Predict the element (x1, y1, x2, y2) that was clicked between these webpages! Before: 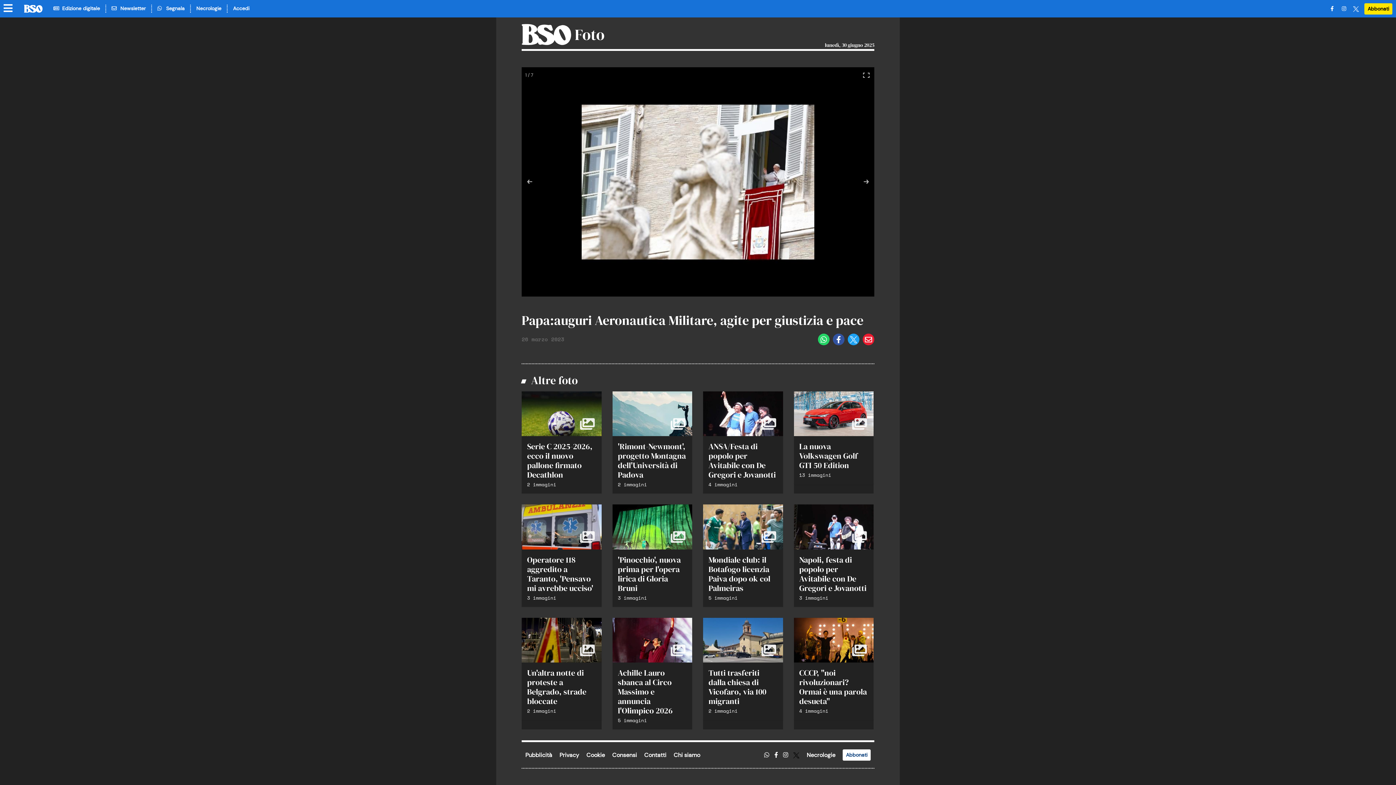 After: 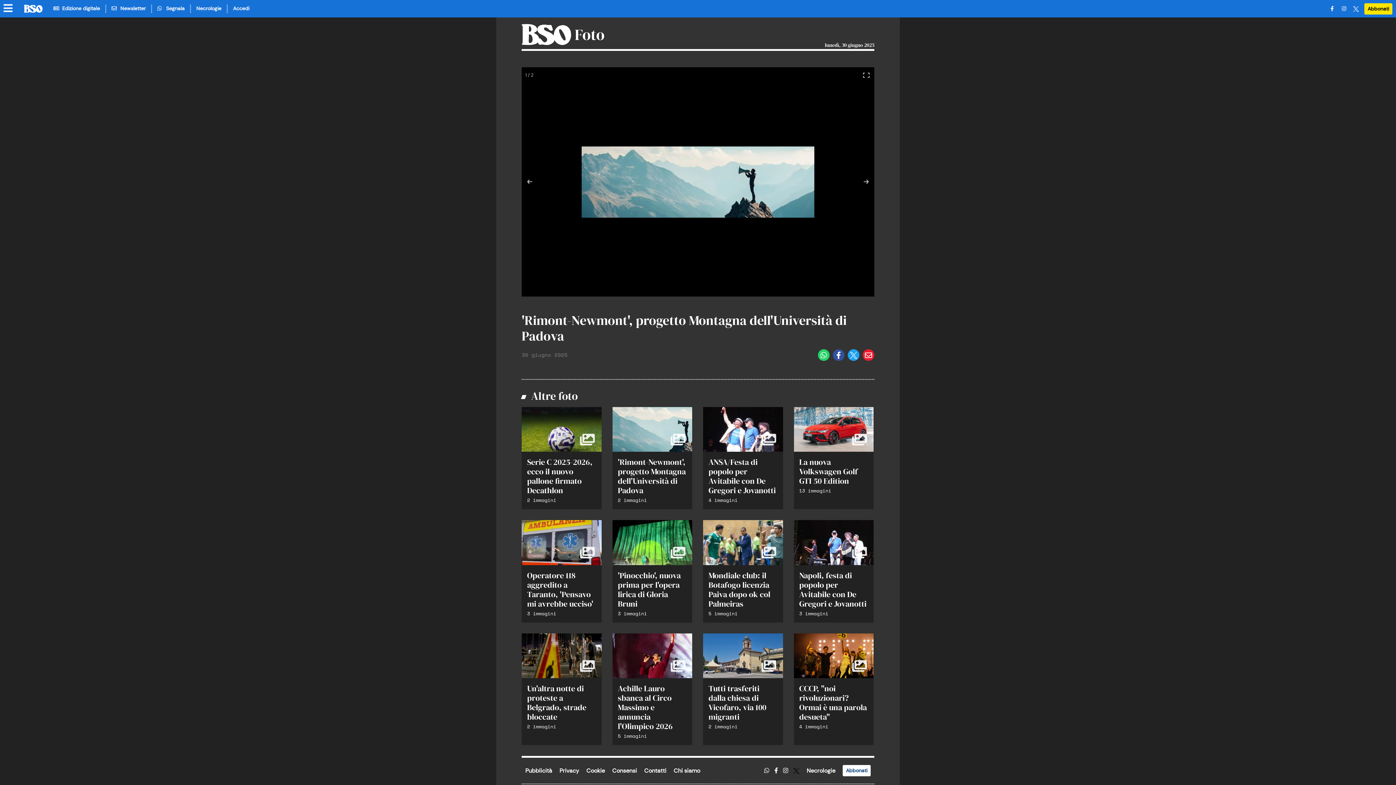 Action: bbox: (612, 391, 692, 436)